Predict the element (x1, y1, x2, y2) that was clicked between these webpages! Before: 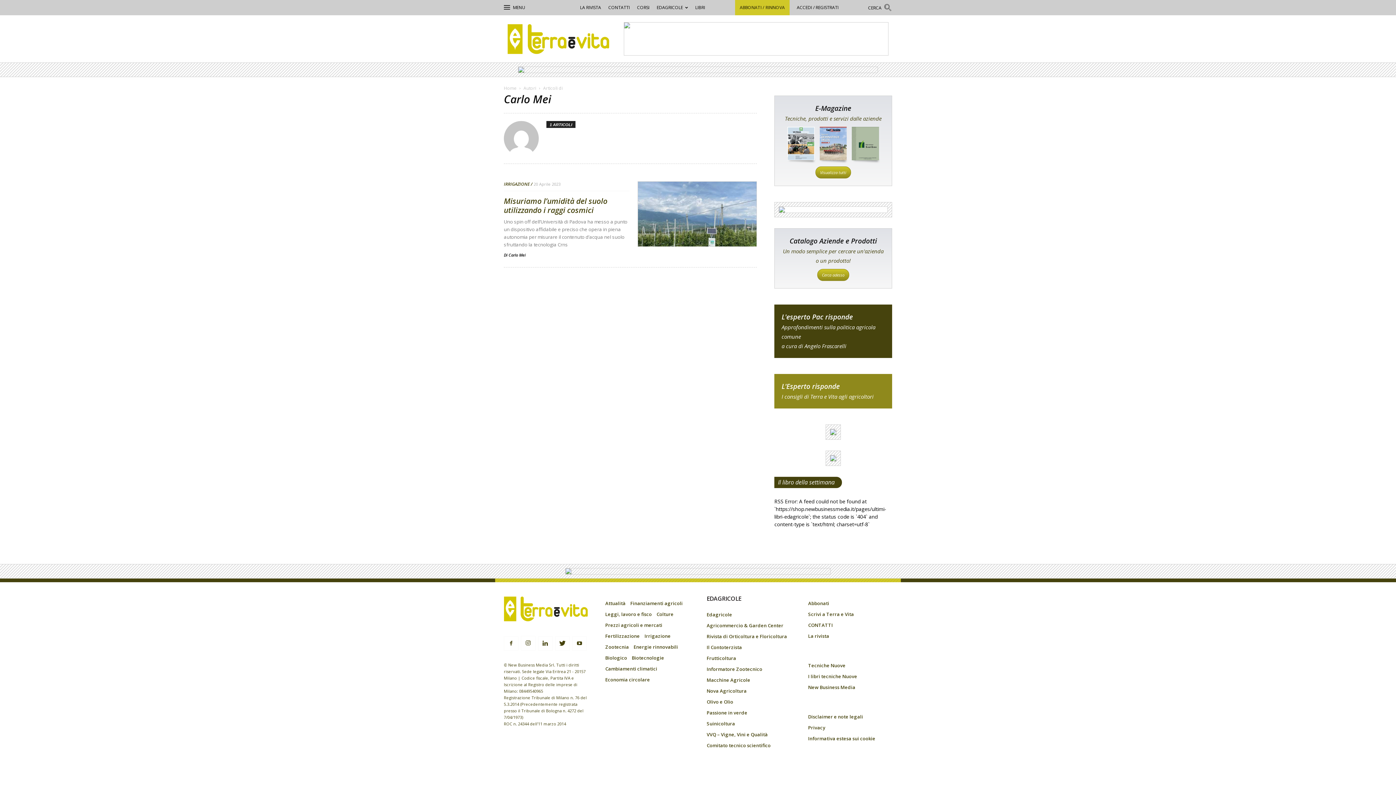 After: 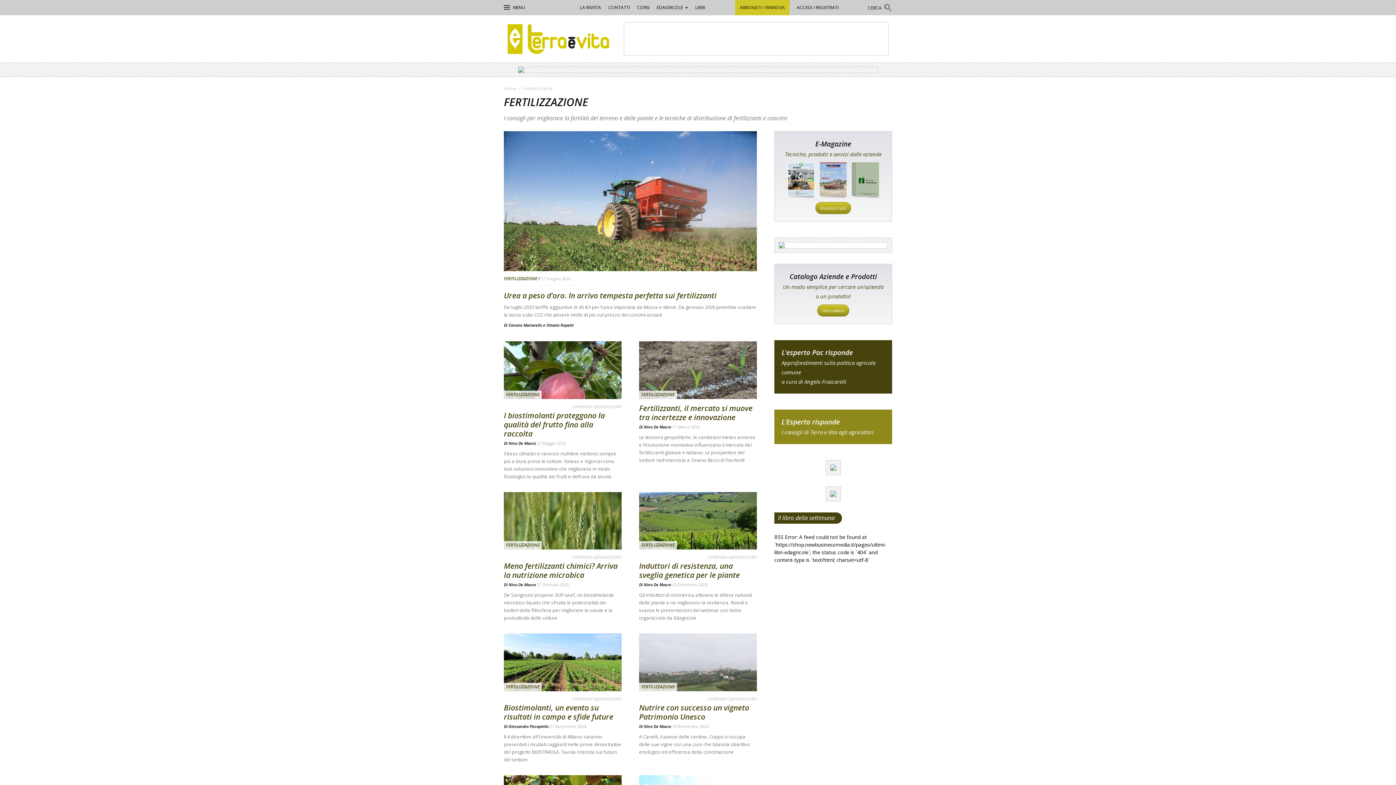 Action: bbox: (605, 633, 640, 639) label: Fertilizzazione